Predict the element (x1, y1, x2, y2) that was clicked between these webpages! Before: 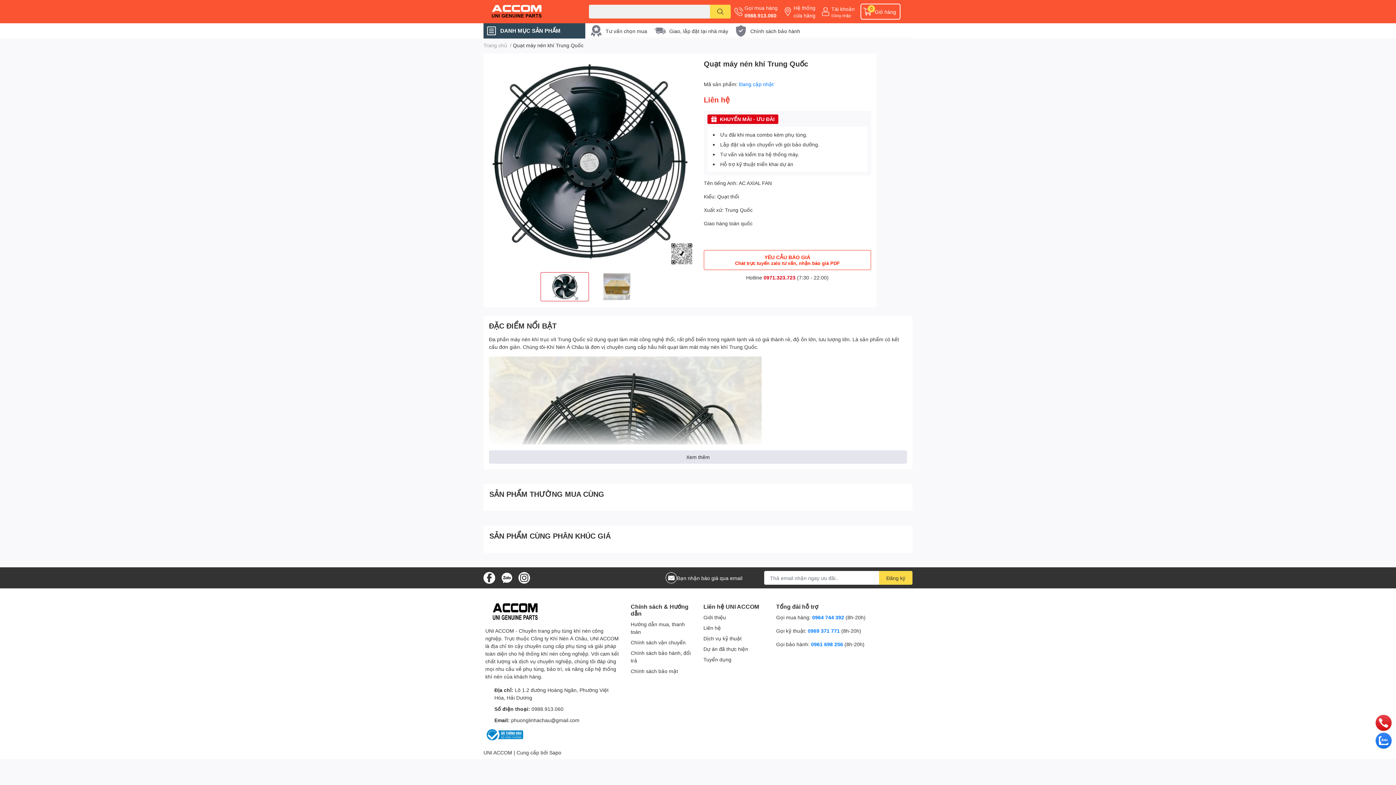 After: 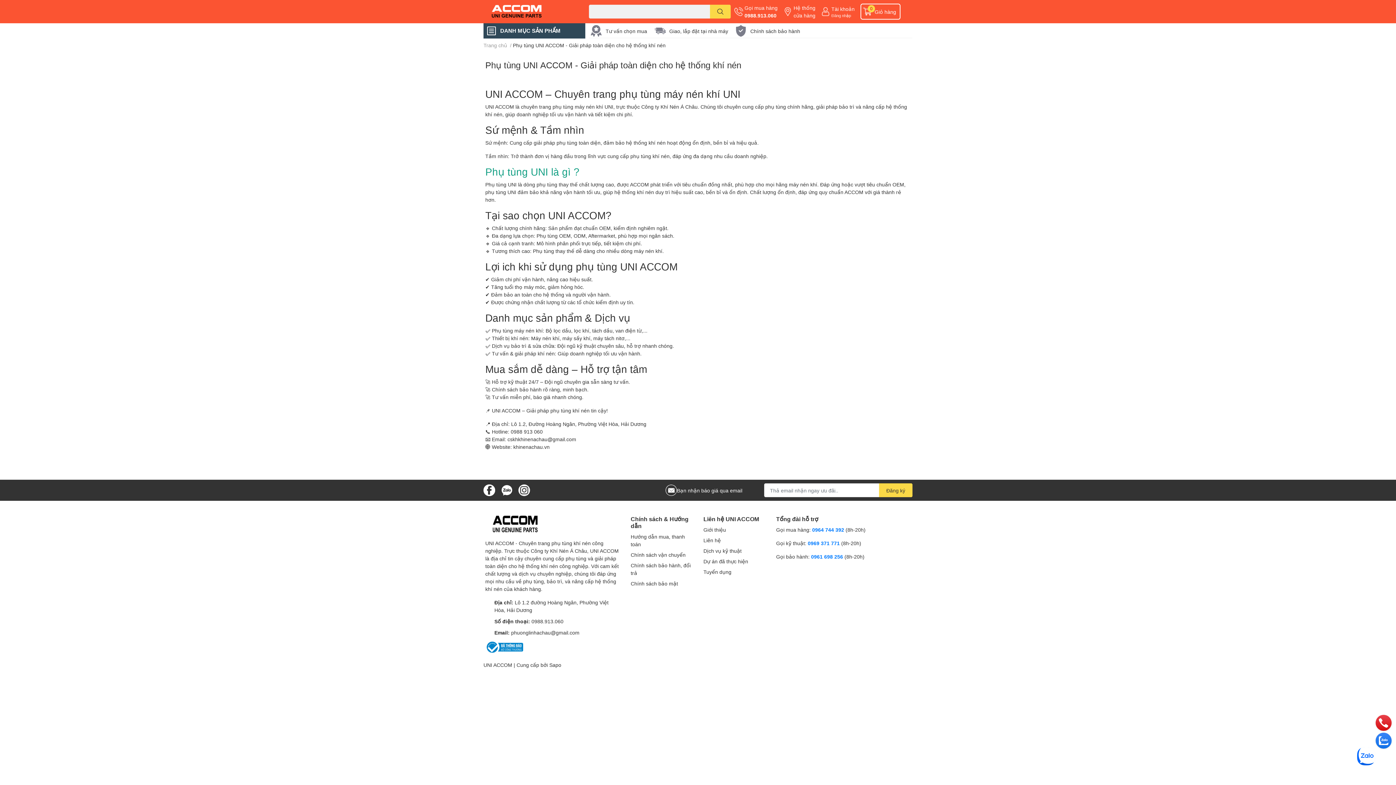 Action: bbox: (703, 614, 726, 620) label: Giới thiệu